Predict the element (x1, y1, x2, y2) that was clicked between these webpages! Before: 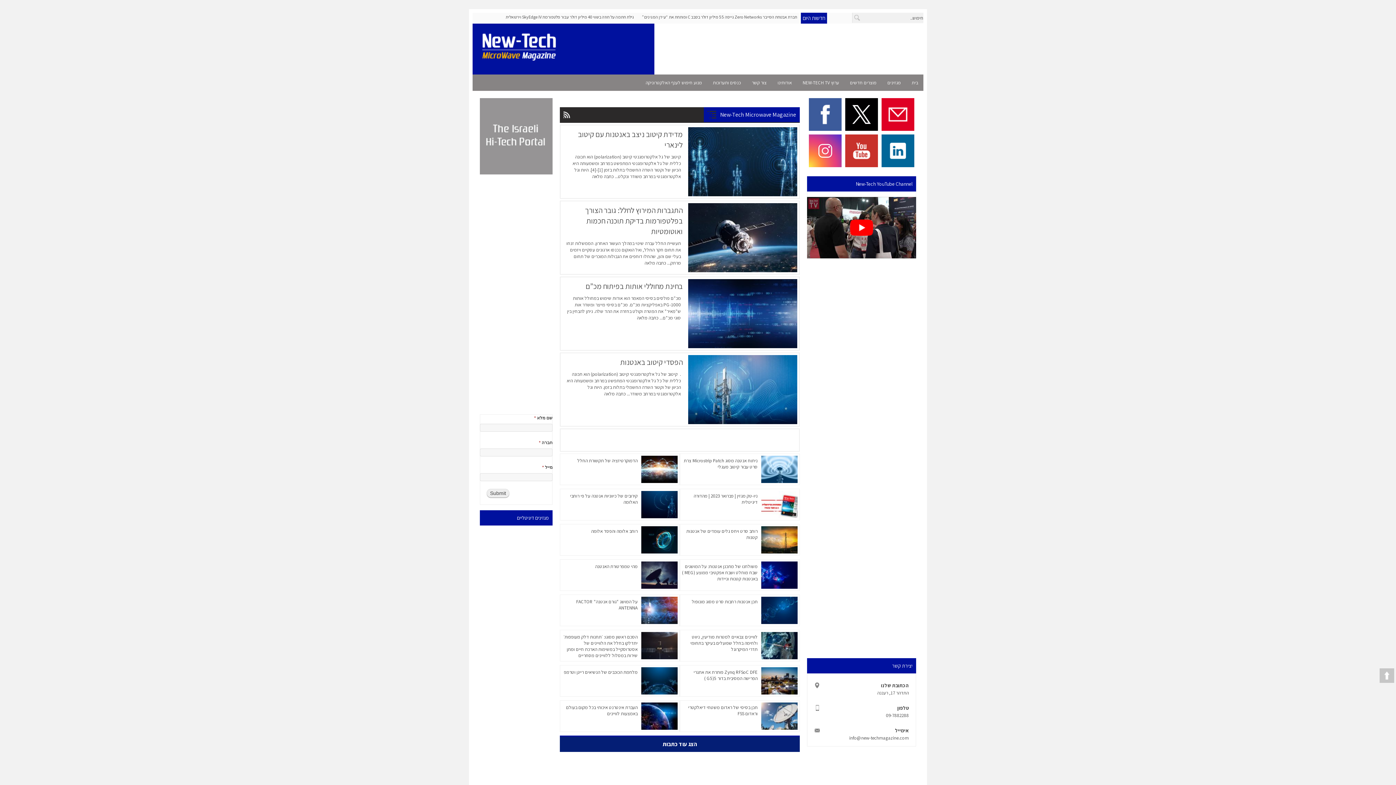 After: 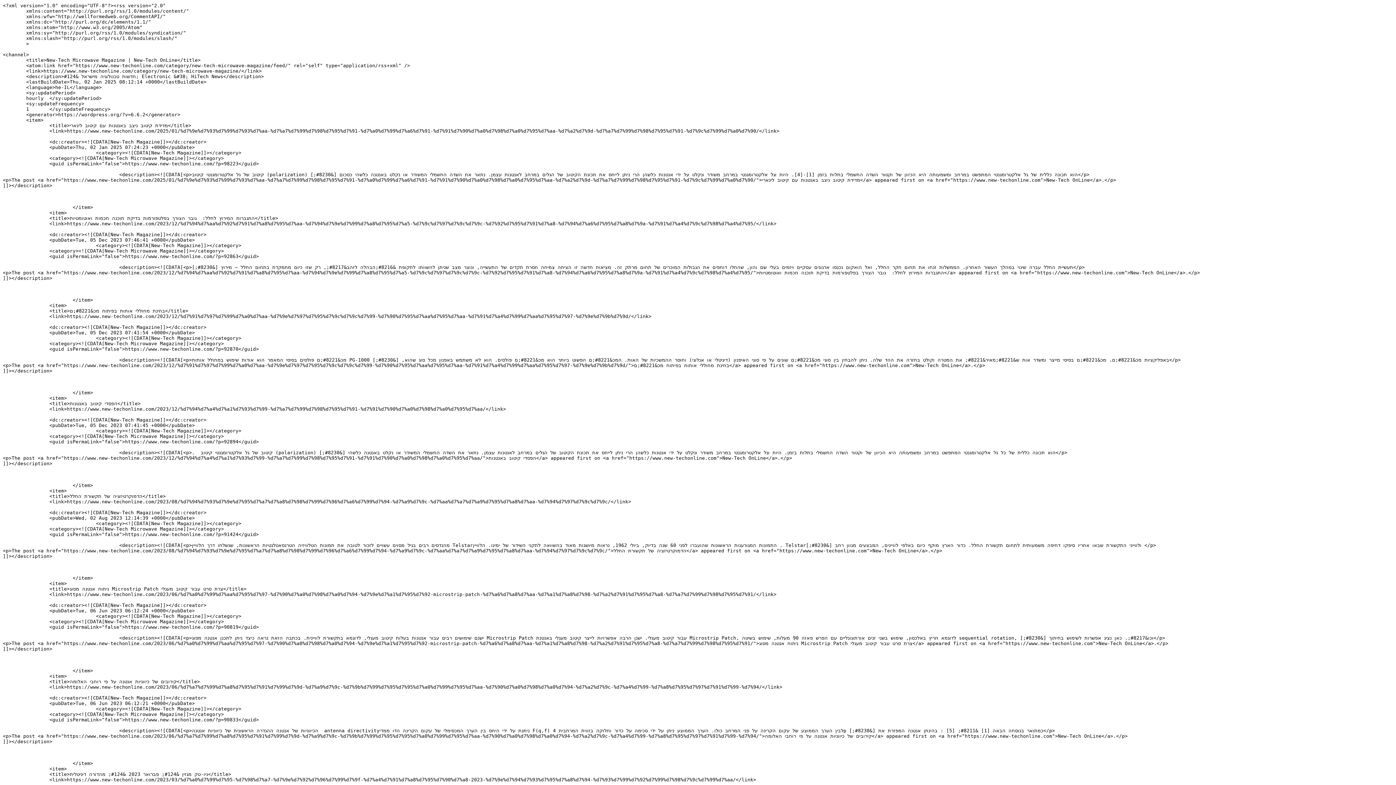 Action: bbox: (563, 110, 570, 119)